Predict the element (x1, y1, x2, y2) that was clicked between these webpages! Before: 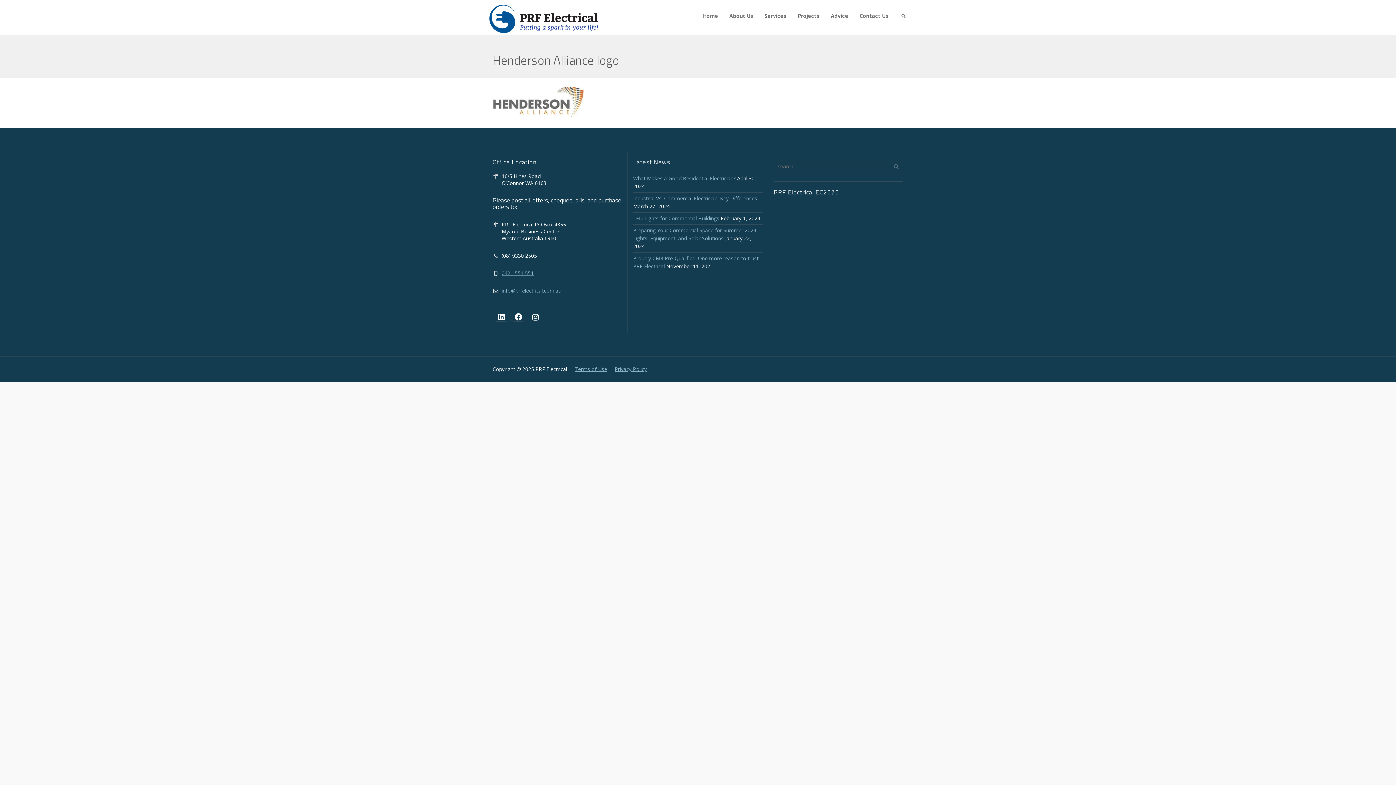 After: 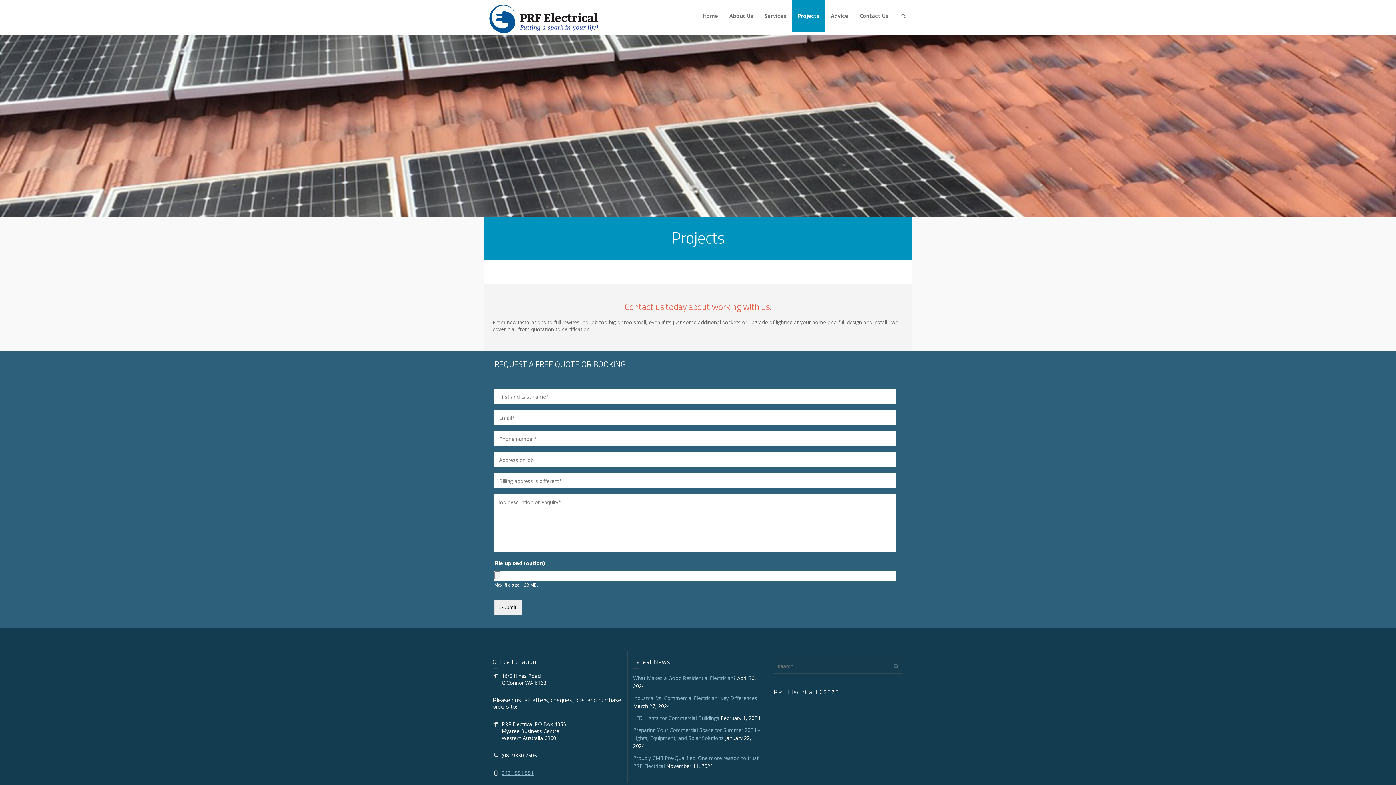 Action: label: Projects bbox: (792, 0, 825, 31)